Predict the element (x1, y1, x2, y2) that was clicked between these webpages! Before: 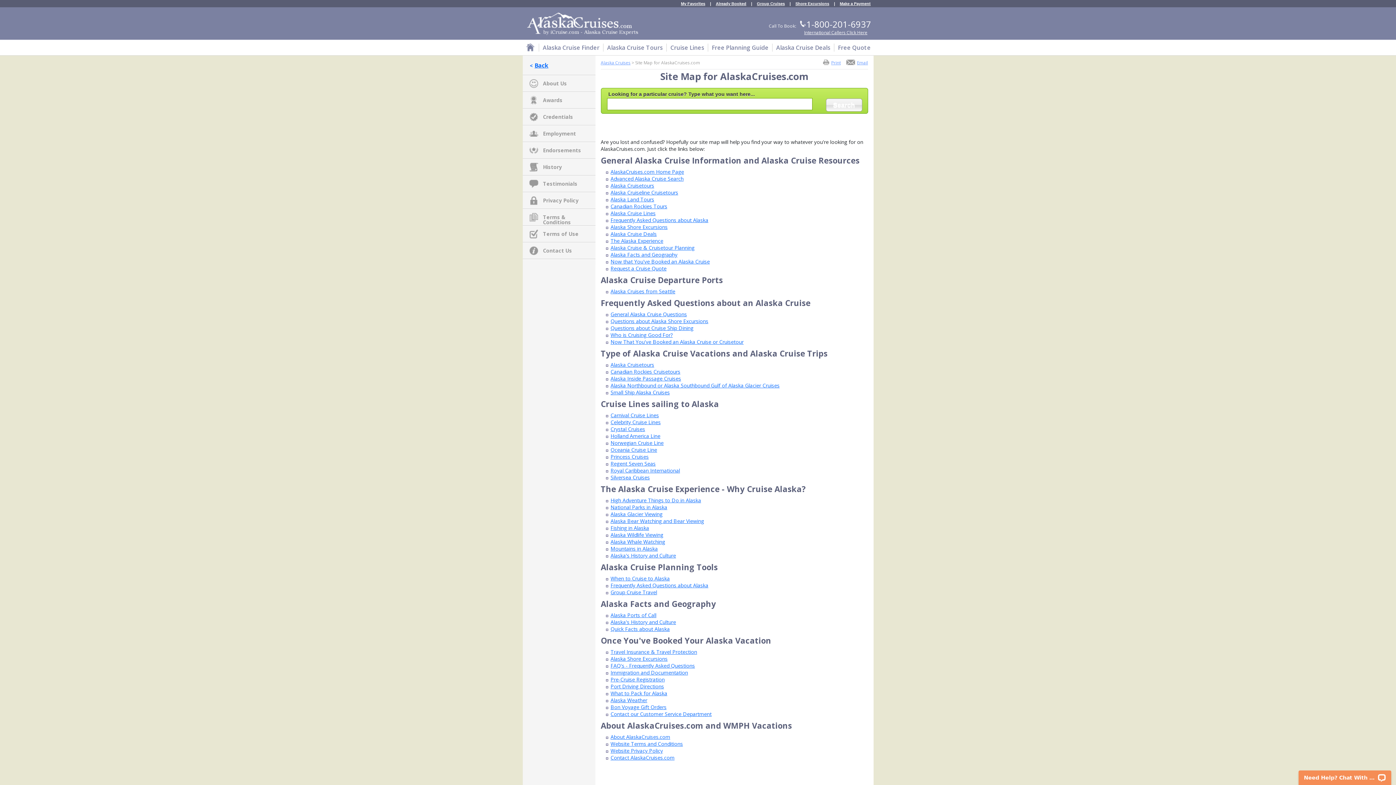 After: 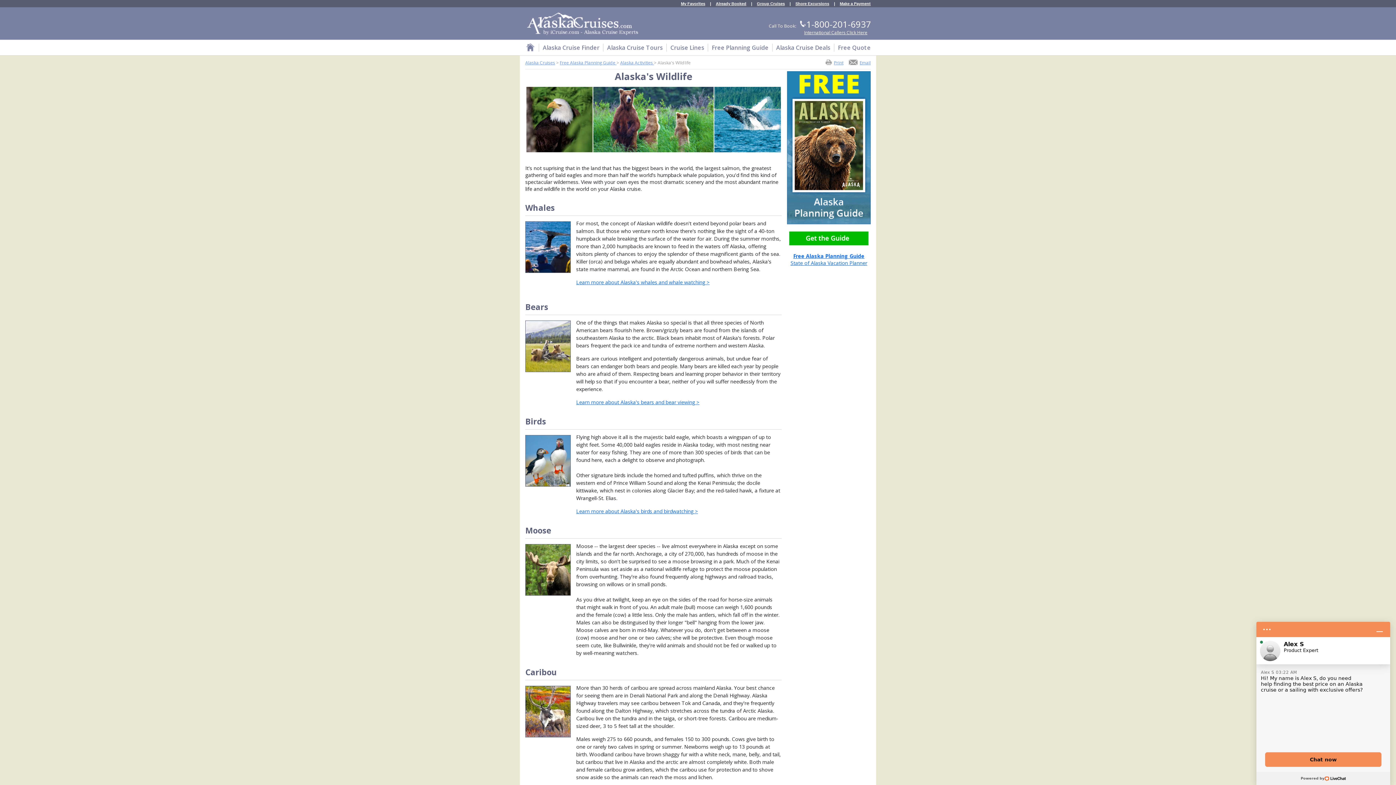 Action: label: Alaska Wildlife Viewing bbox: (610, 531, 663, 538)